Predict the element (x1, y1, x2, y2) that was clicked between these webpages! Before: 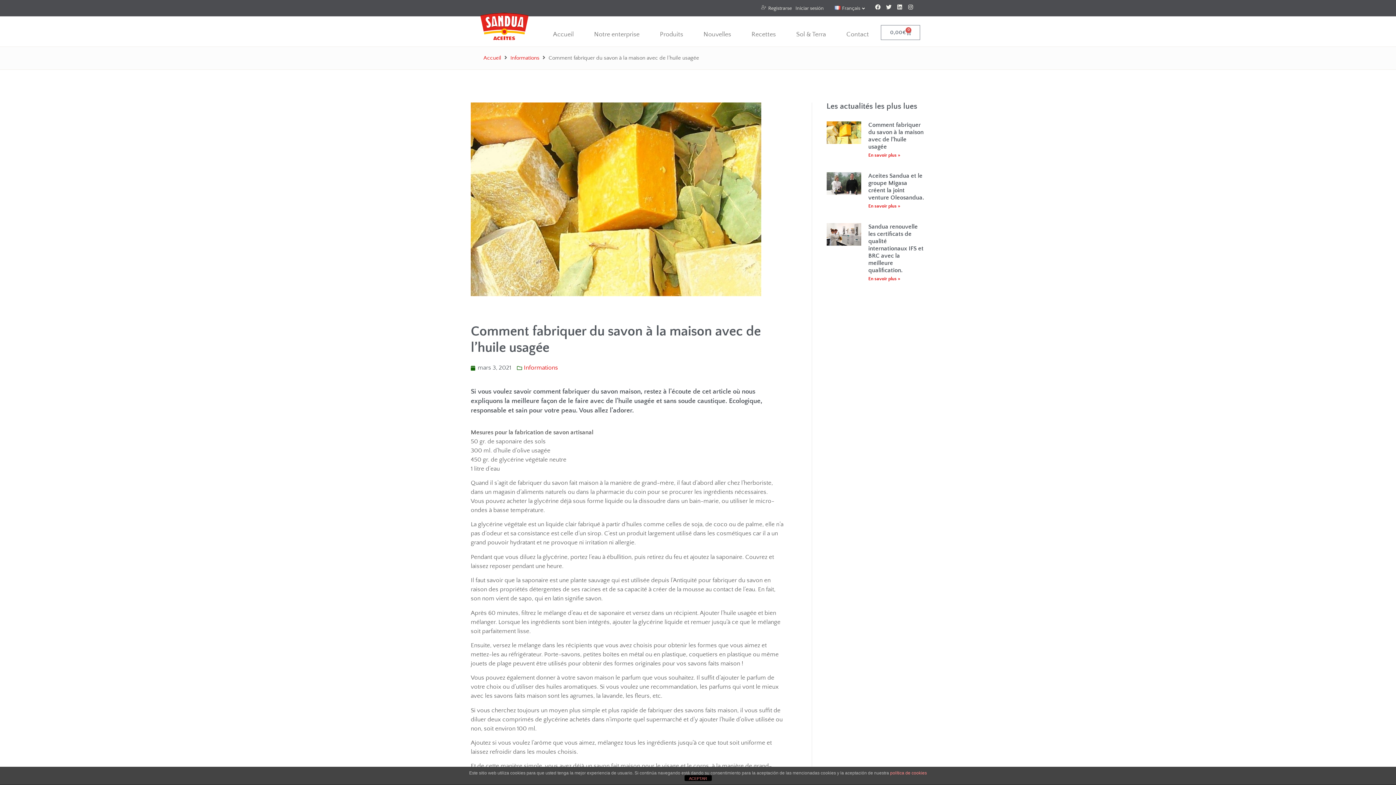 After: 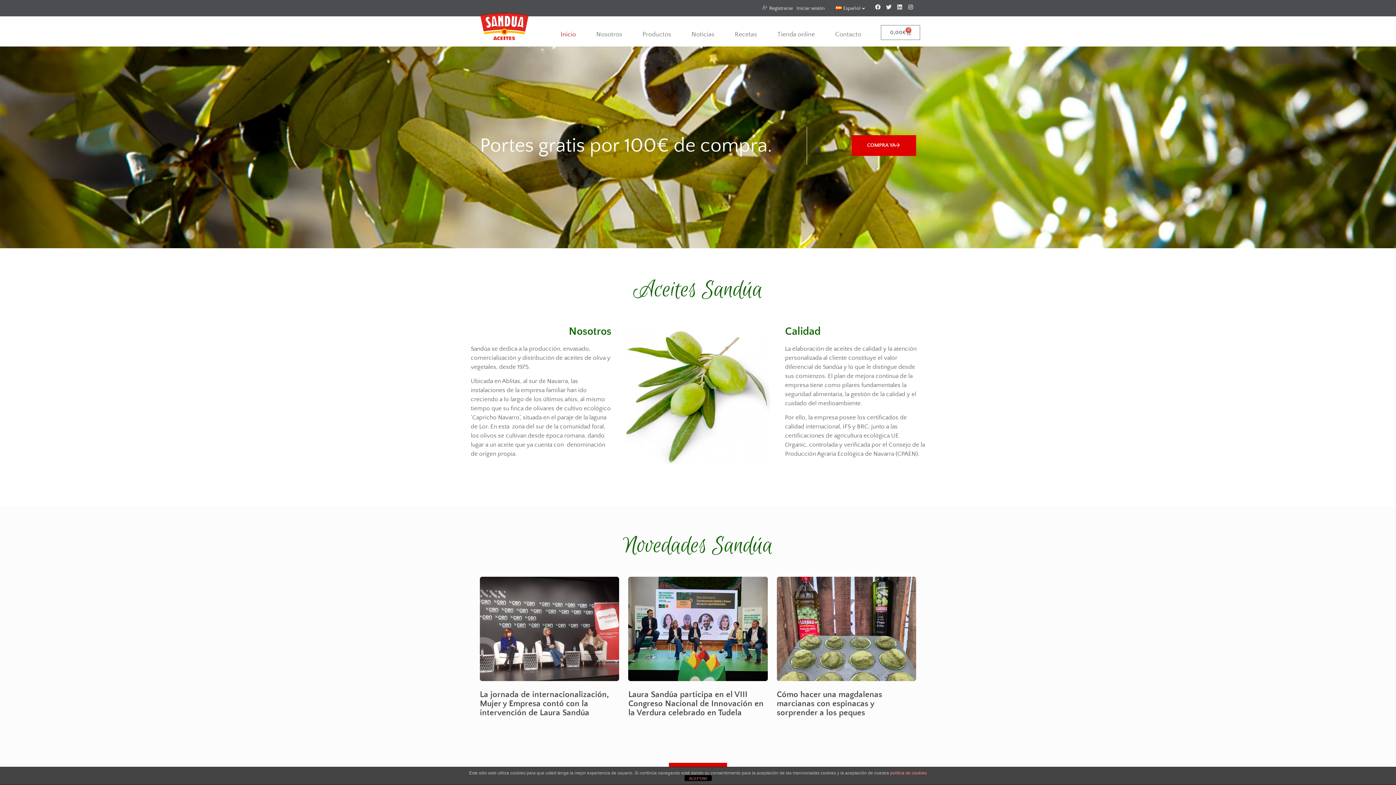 Action: bbox: (480, 12, 528, 39)